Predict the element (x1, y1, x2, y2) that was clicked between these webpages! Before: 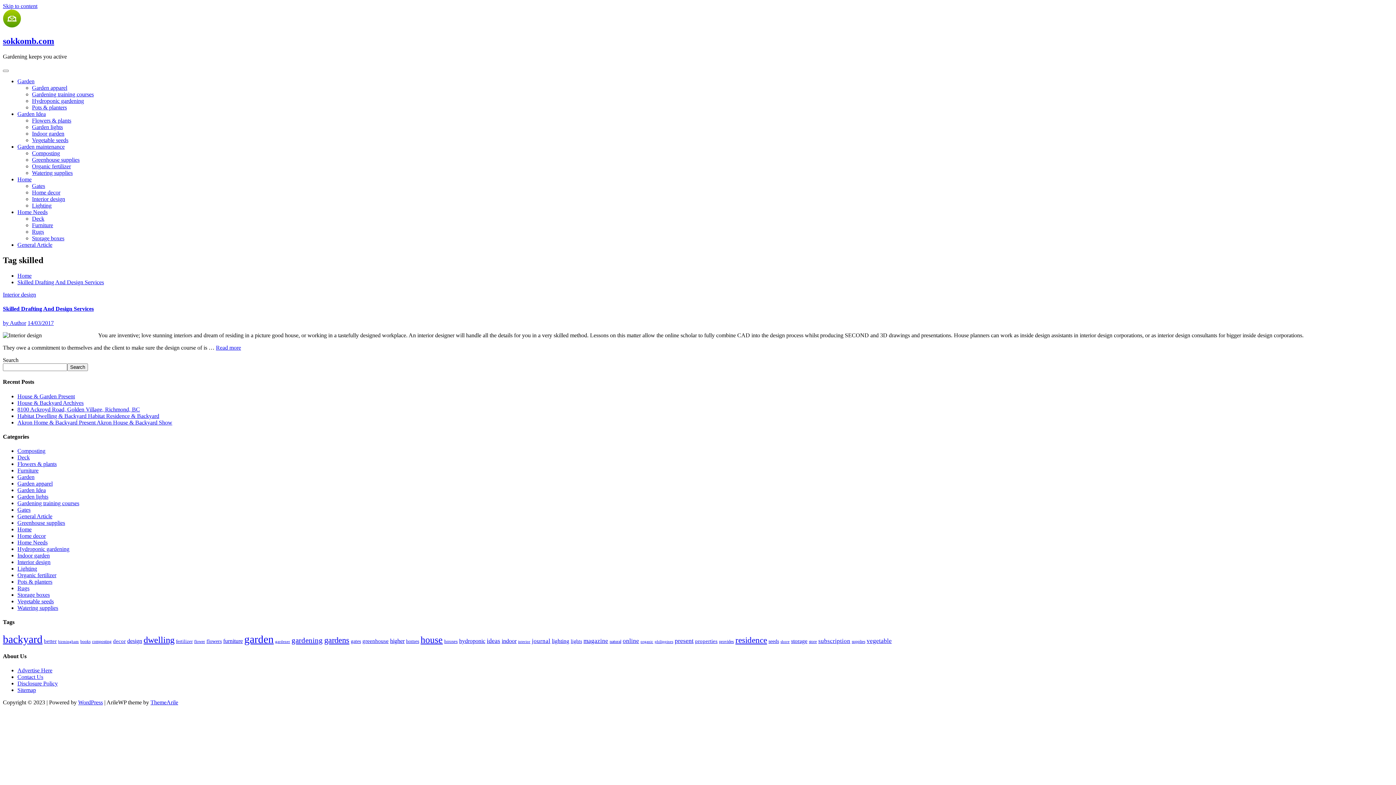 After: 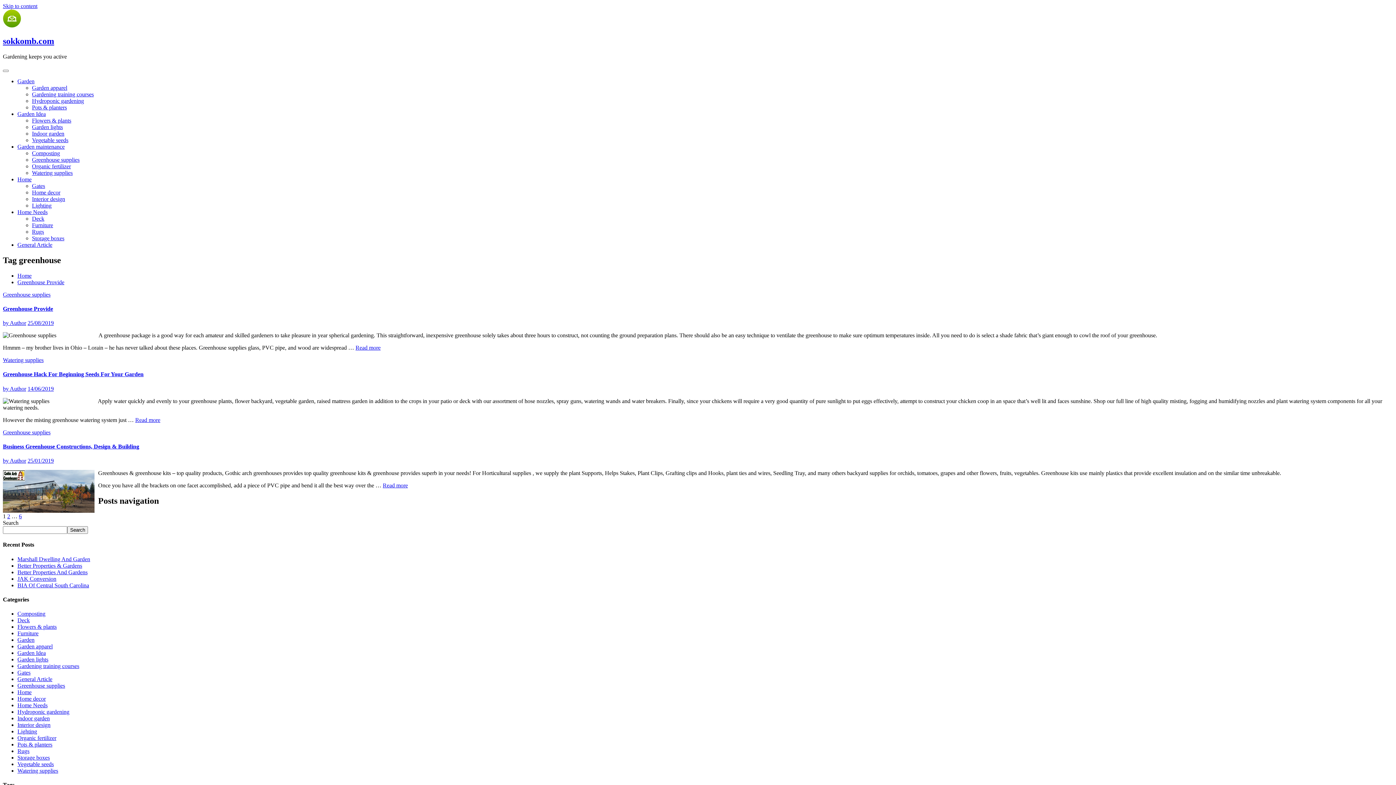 Action: label: greenhouse (18 items) bbox: (362, 638, 388, 644)